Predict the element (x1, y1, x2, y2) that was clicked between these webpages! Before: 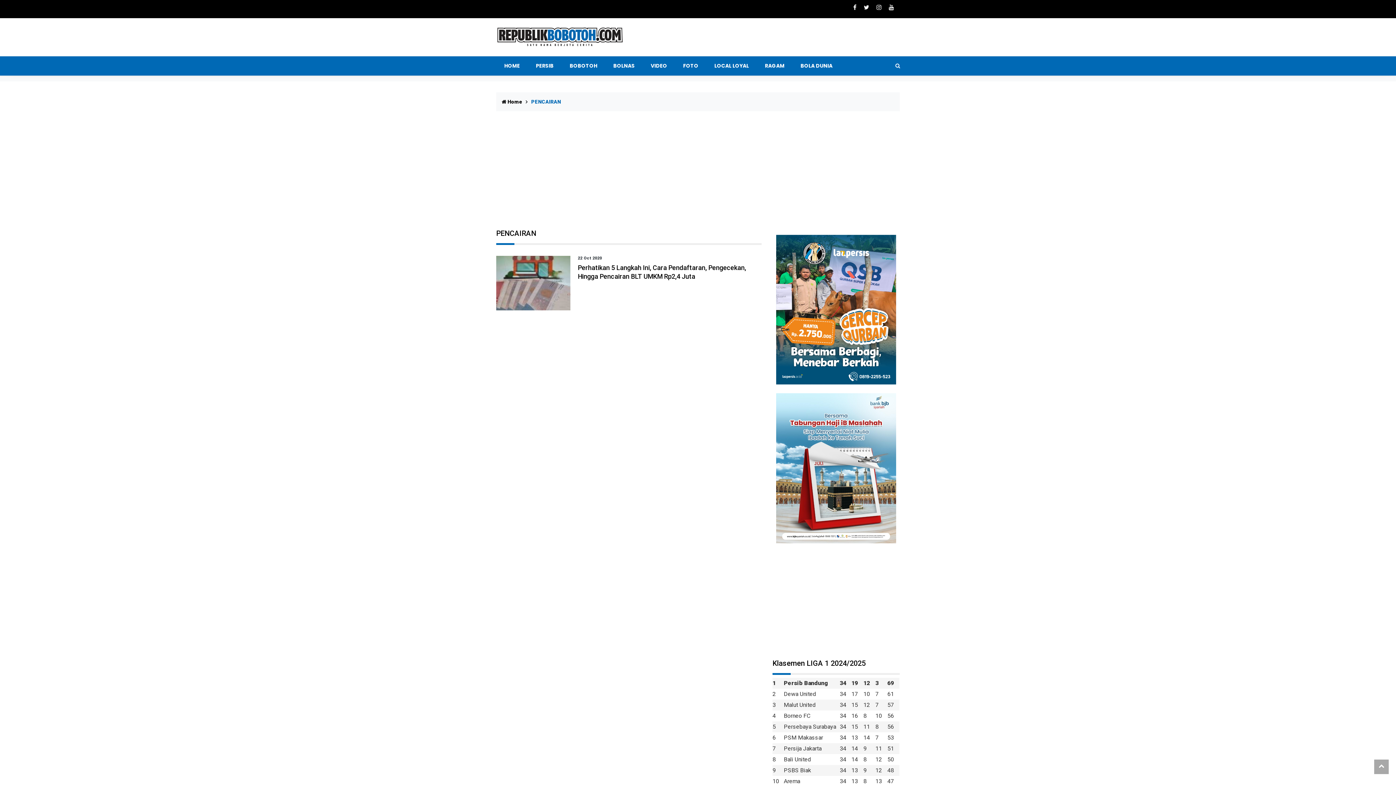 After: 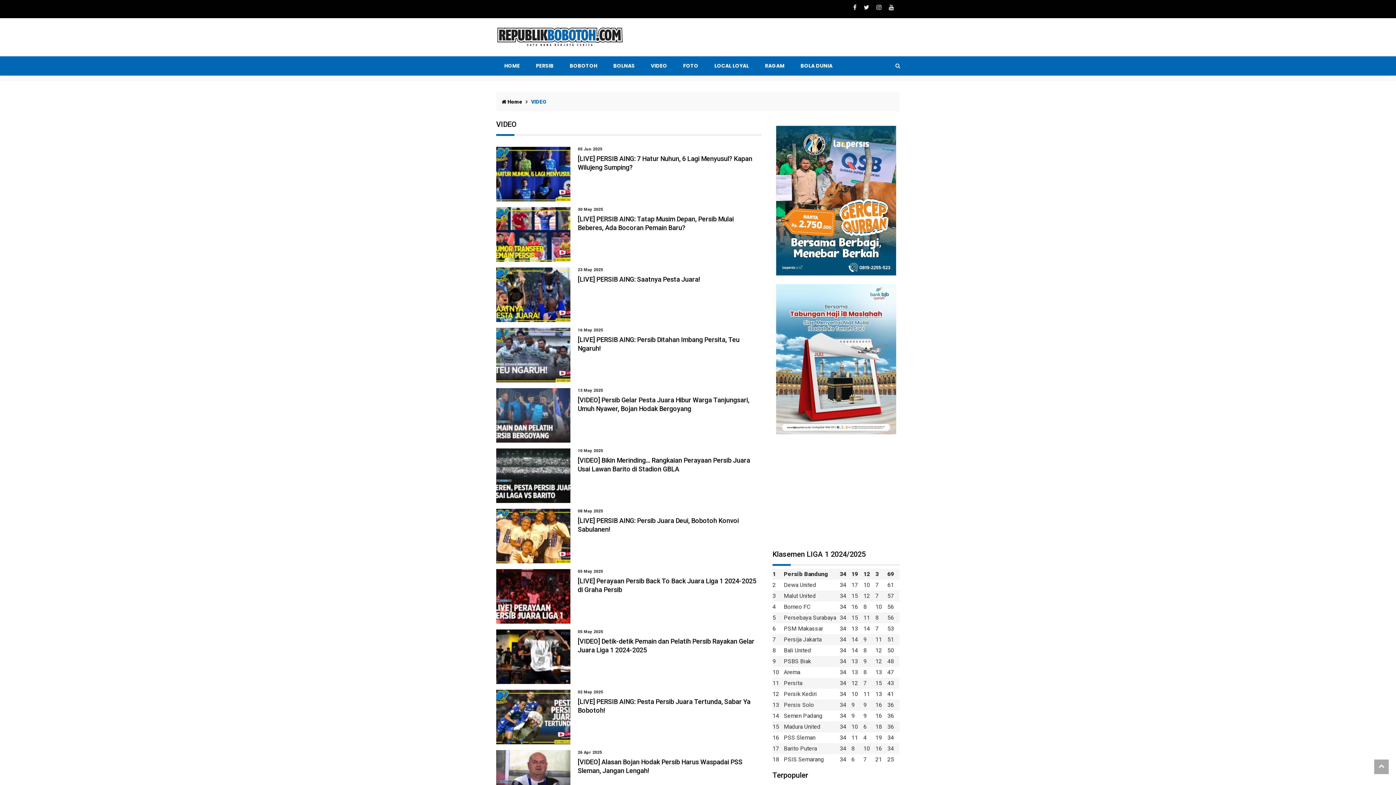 Action: label: VIDEO bbox: (644, 56, 673, 75)